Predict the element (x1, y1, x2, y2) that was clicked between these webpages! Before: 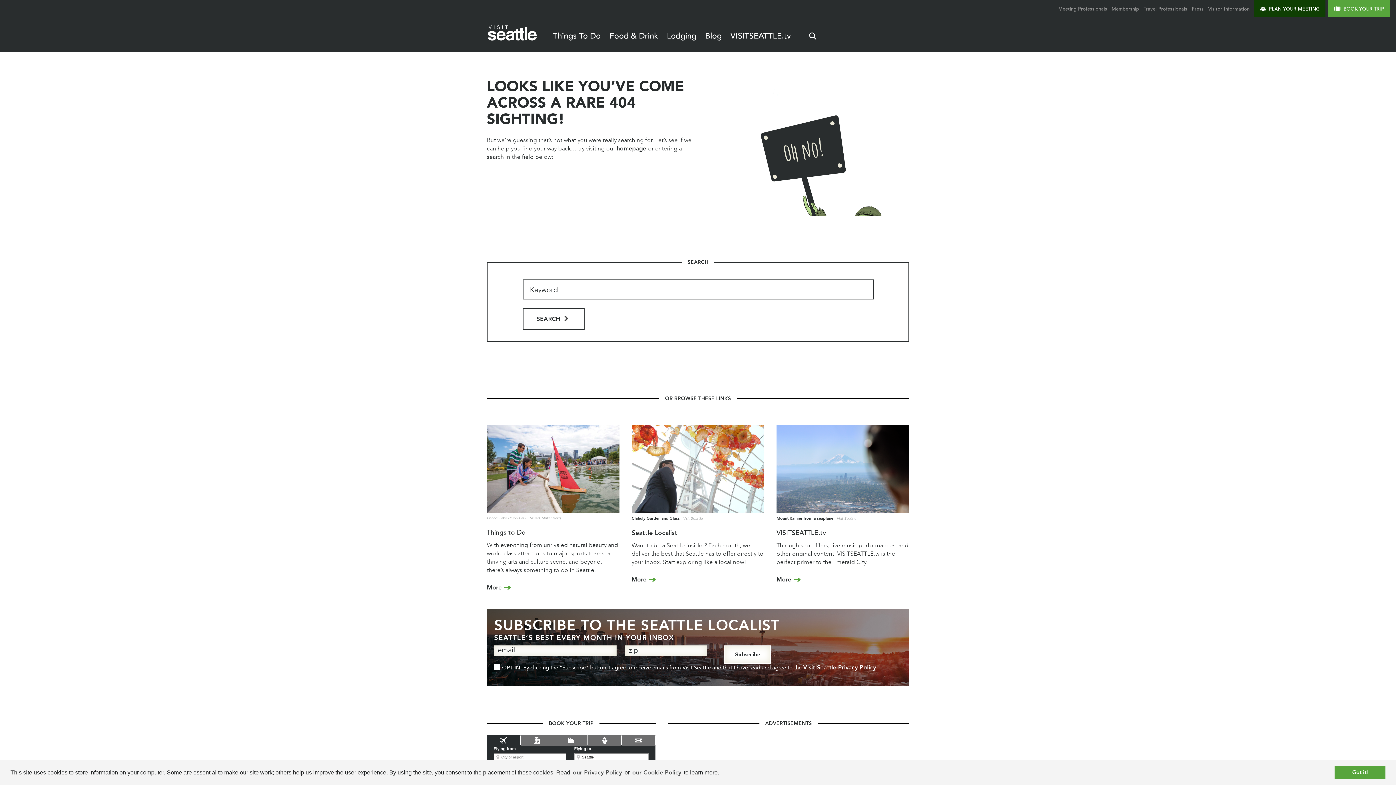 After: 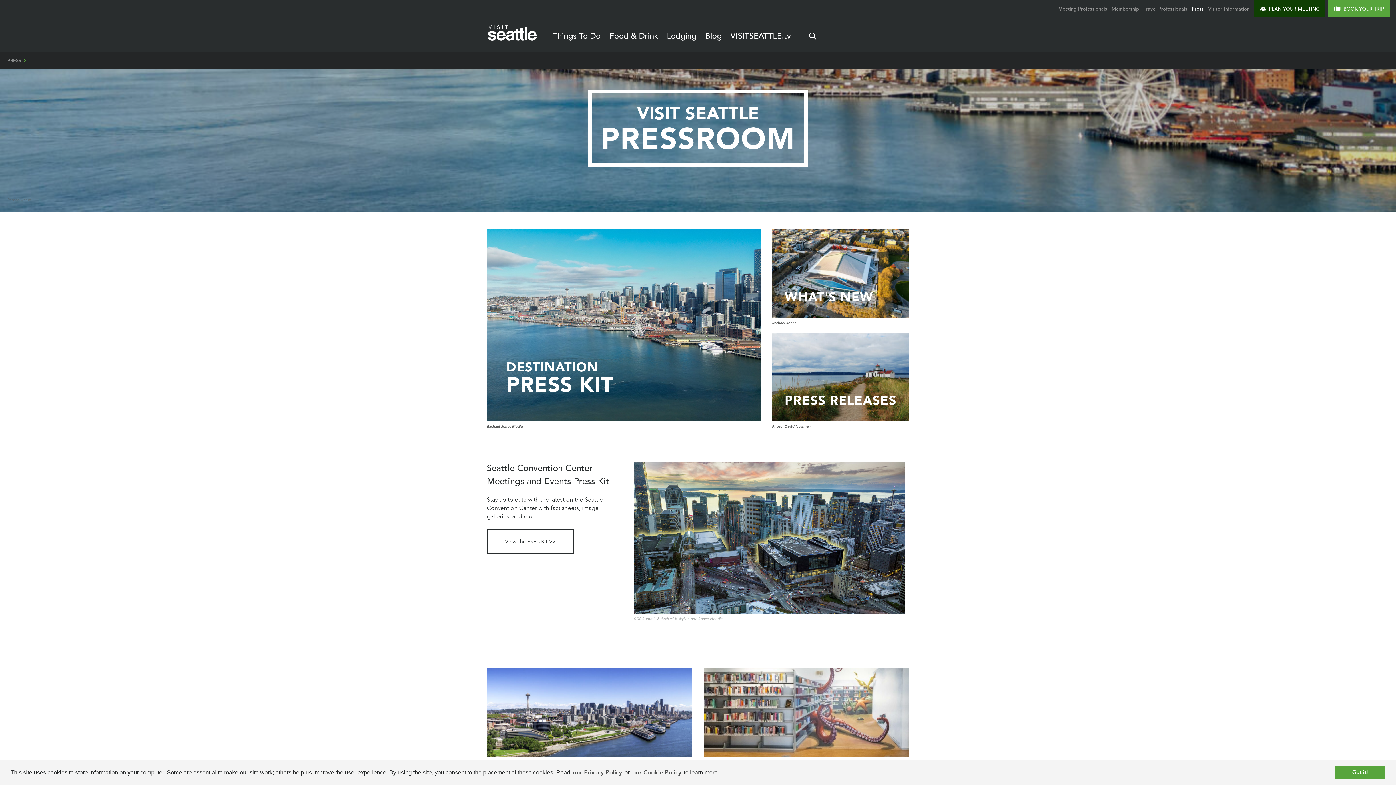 Action: bbox: (1192, 0, 1204, 12) label: Press